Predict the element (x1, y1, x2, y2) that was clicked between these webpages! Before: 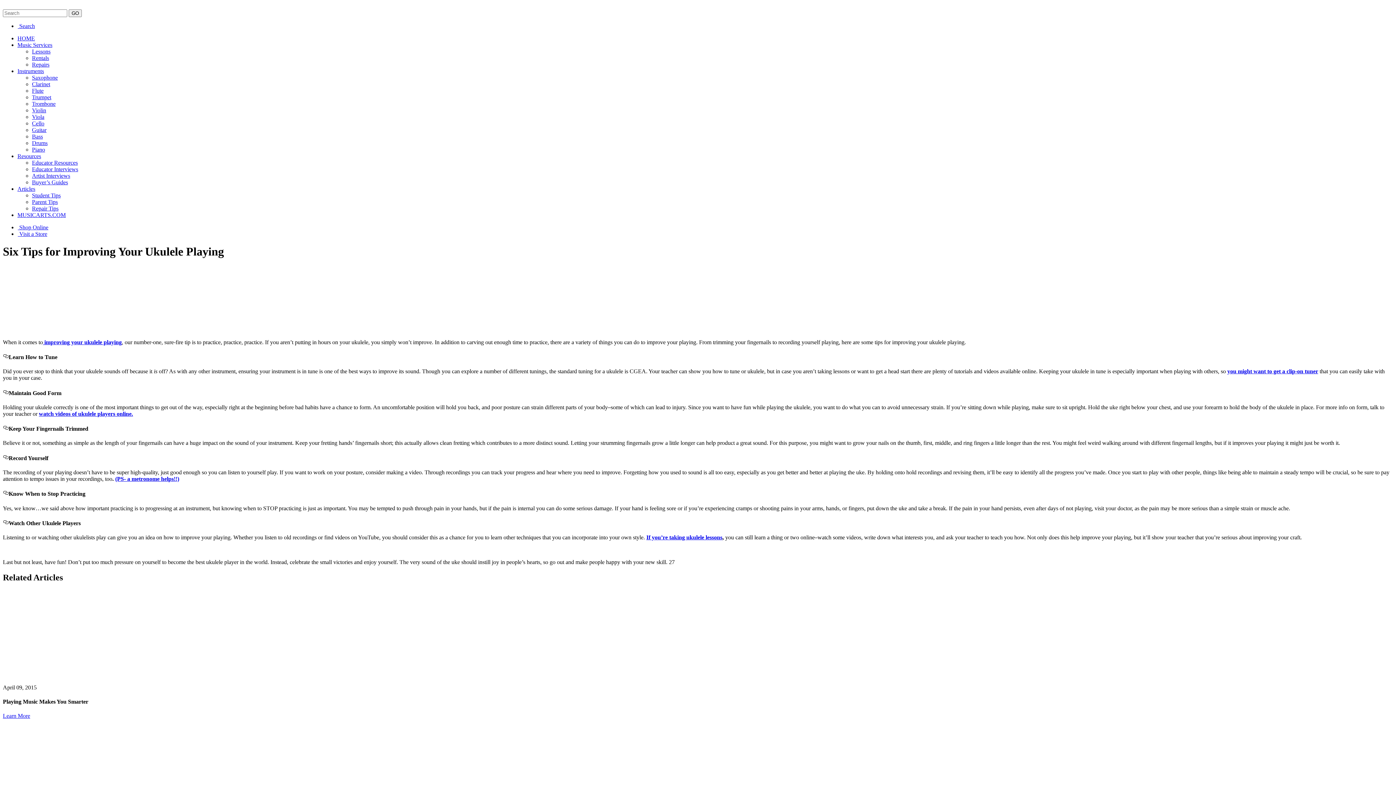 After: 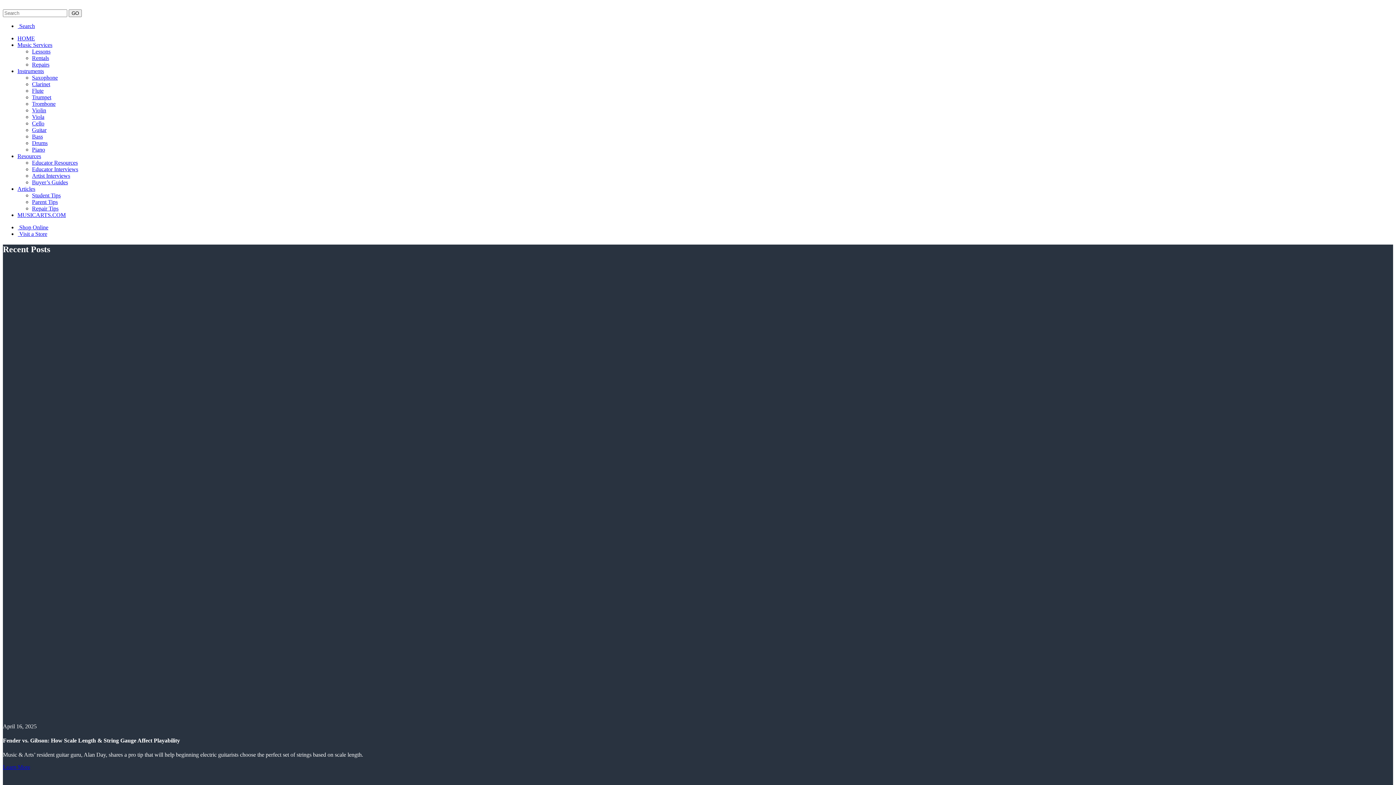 Action: bbox: (17, 35, 34, 41) label: HOME